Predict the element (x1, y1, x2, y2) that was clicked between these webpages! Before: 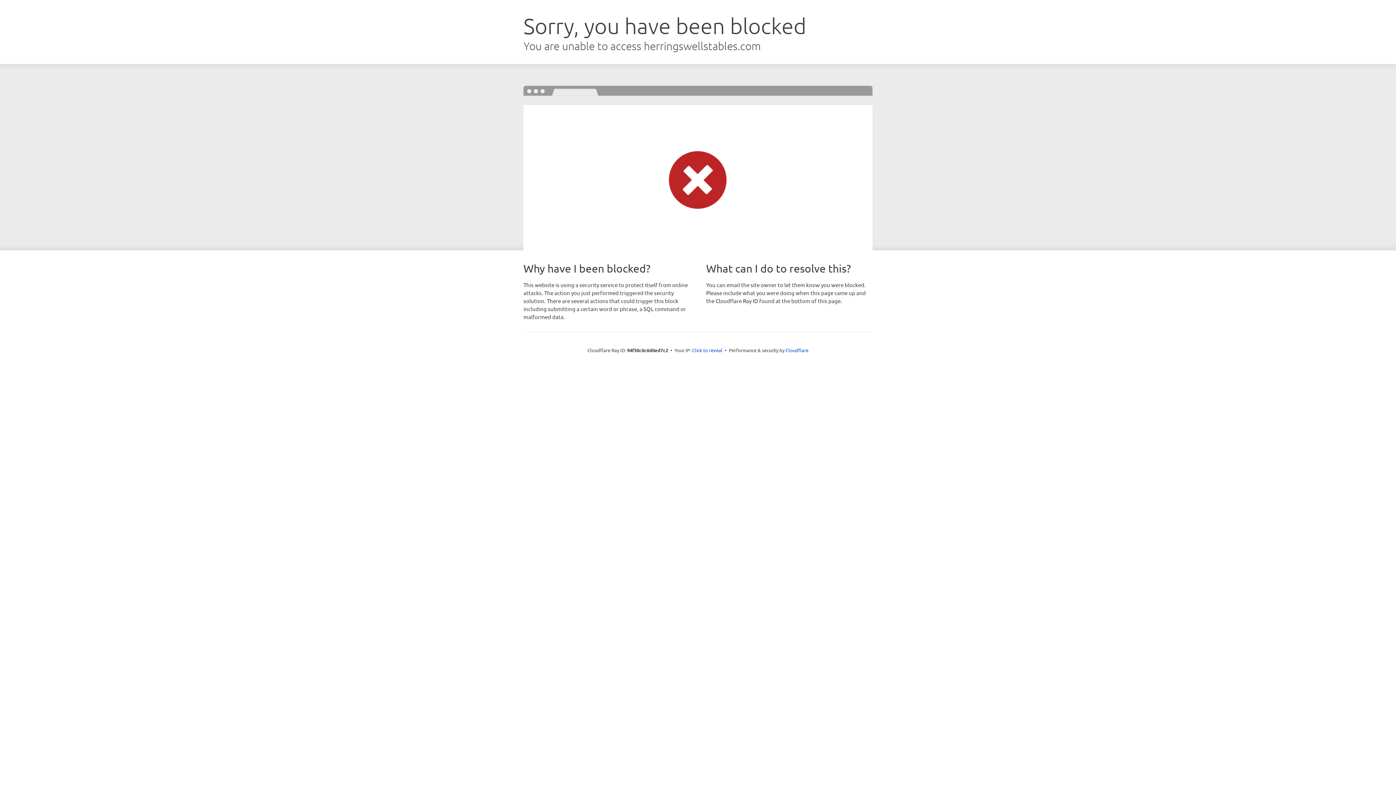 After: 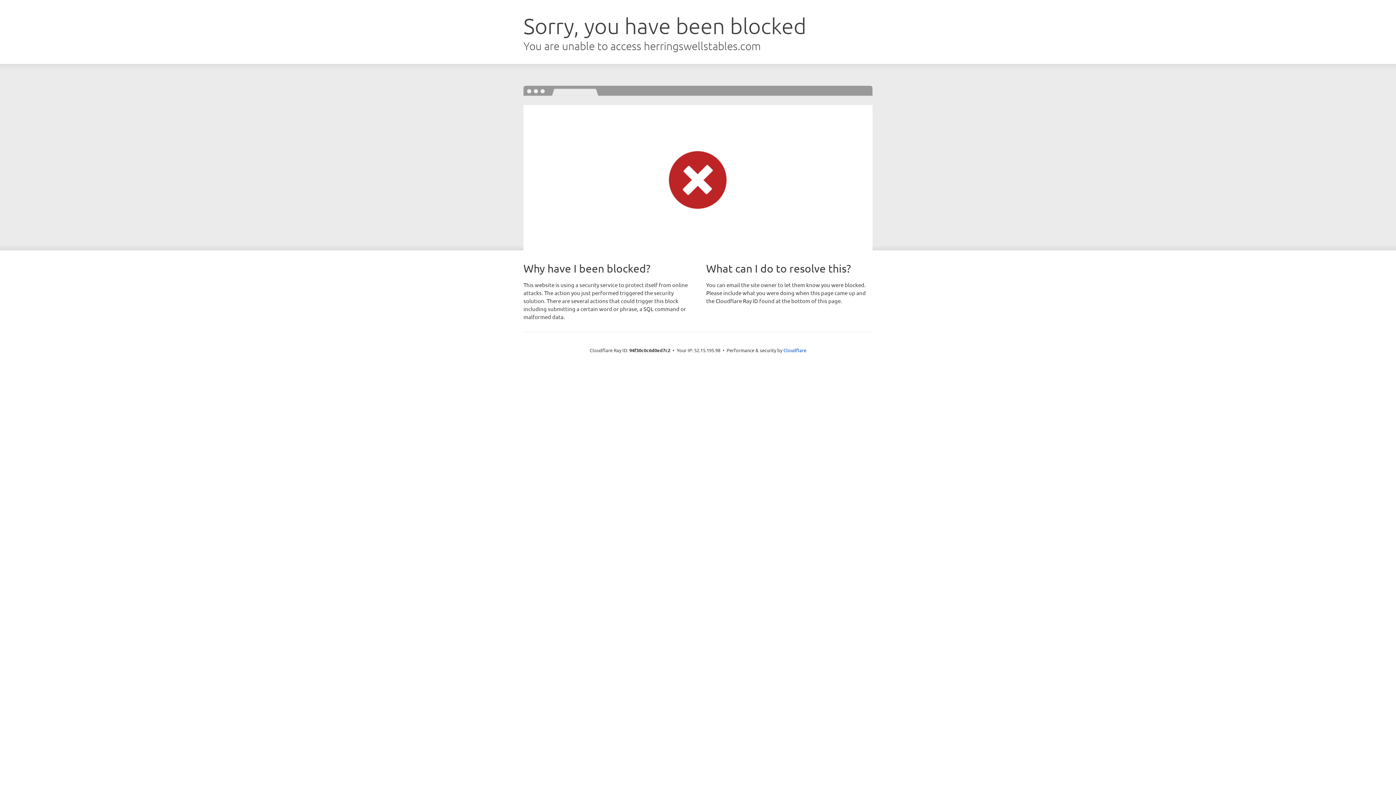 Action: label: Click to reveal bbox: (692, 346, 722, 353)